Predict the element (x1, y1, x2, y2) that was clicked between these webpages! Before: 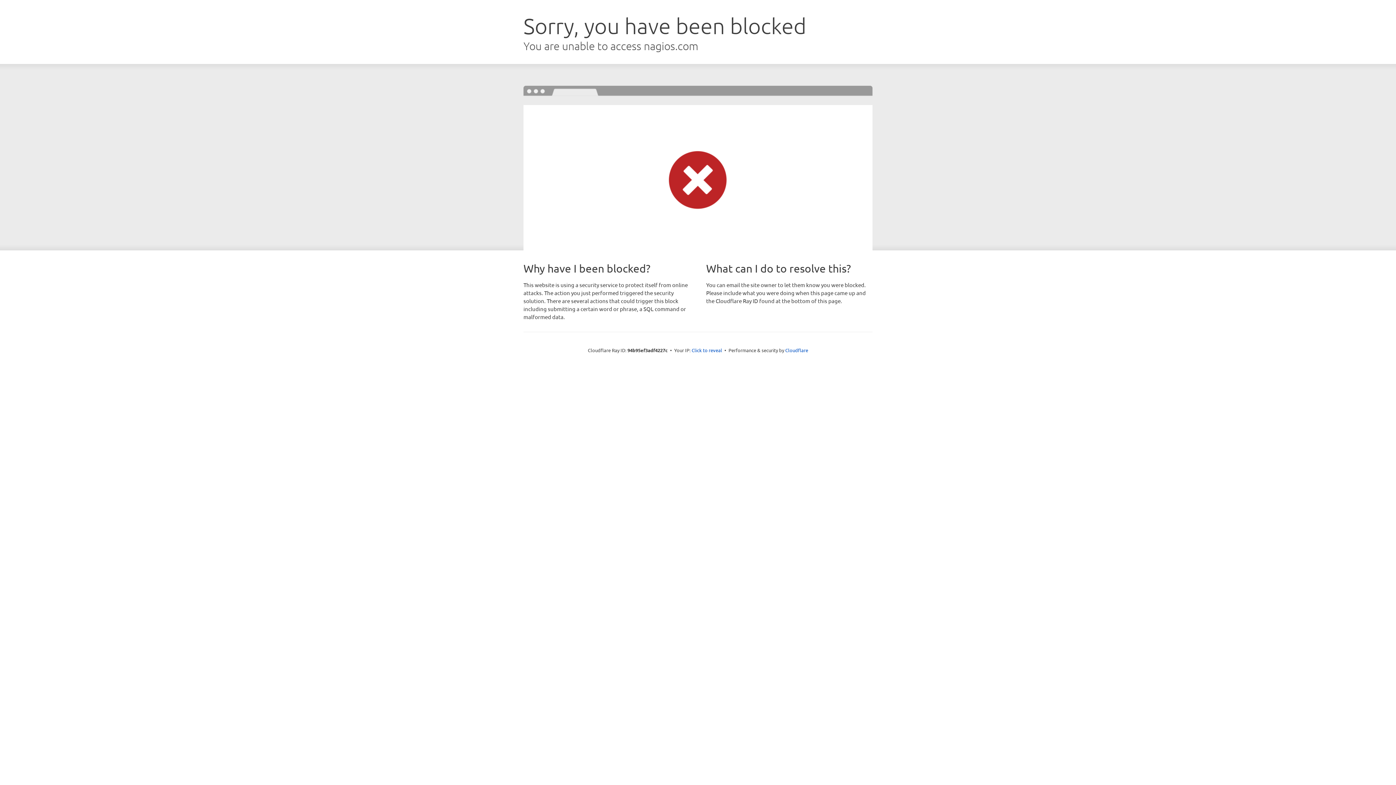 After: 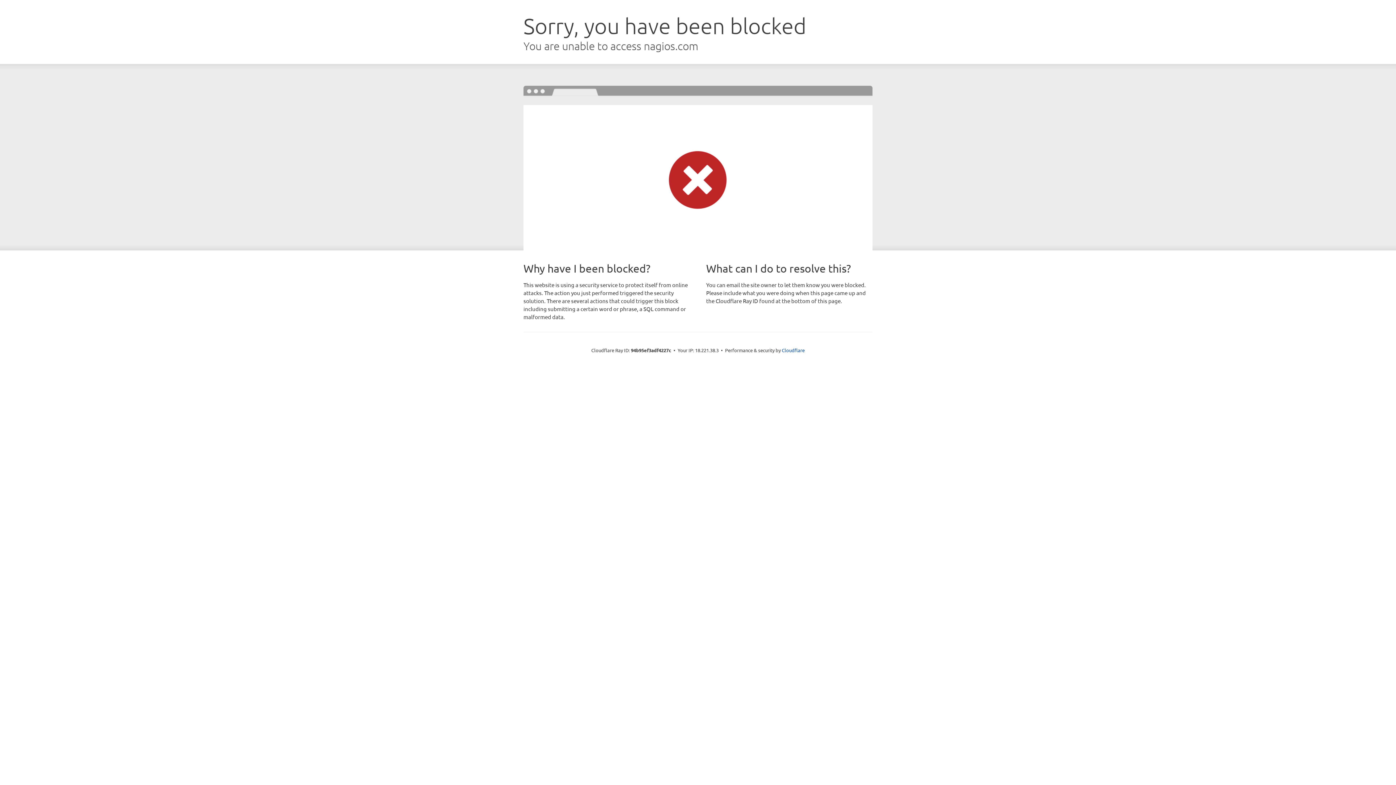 Action: bbox: (691, 346, 722, 353) label: Click to reveal